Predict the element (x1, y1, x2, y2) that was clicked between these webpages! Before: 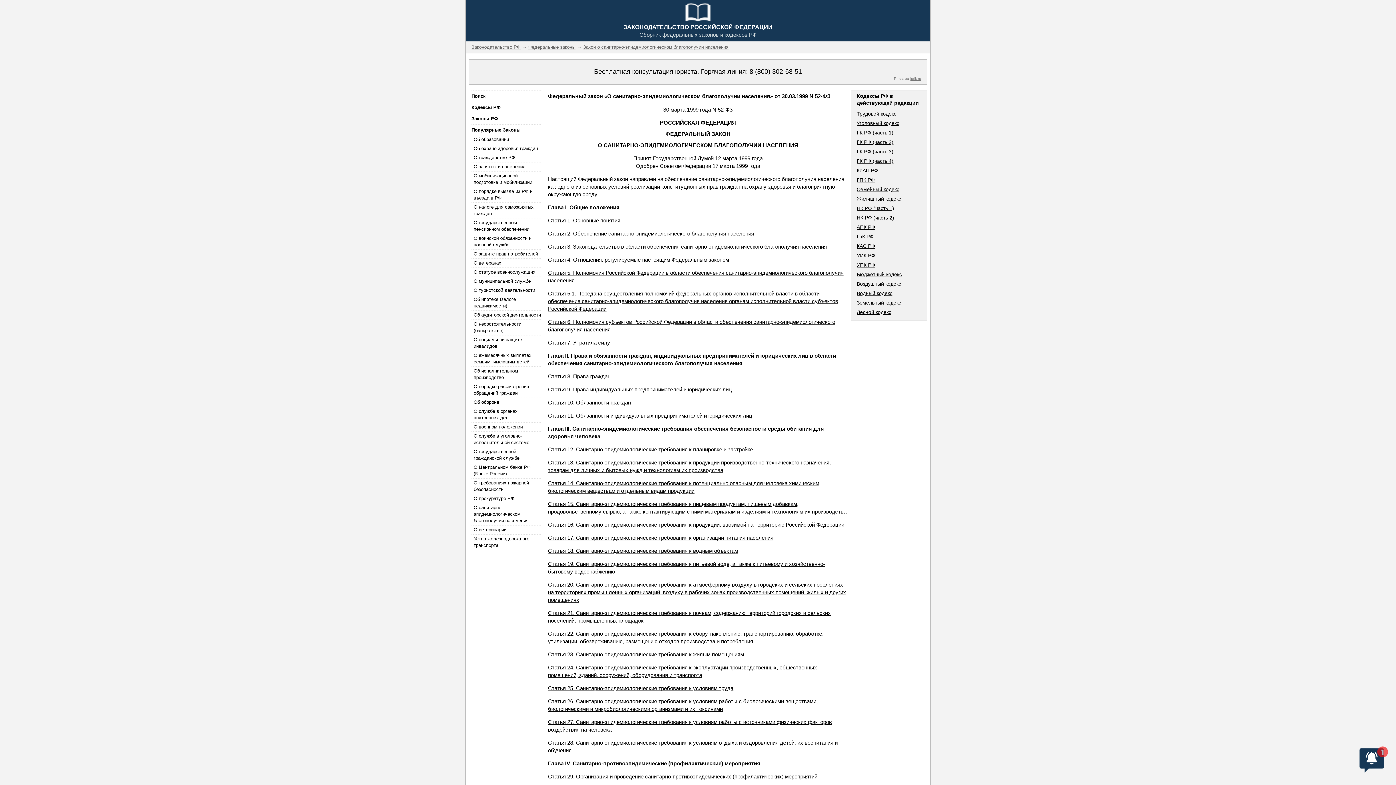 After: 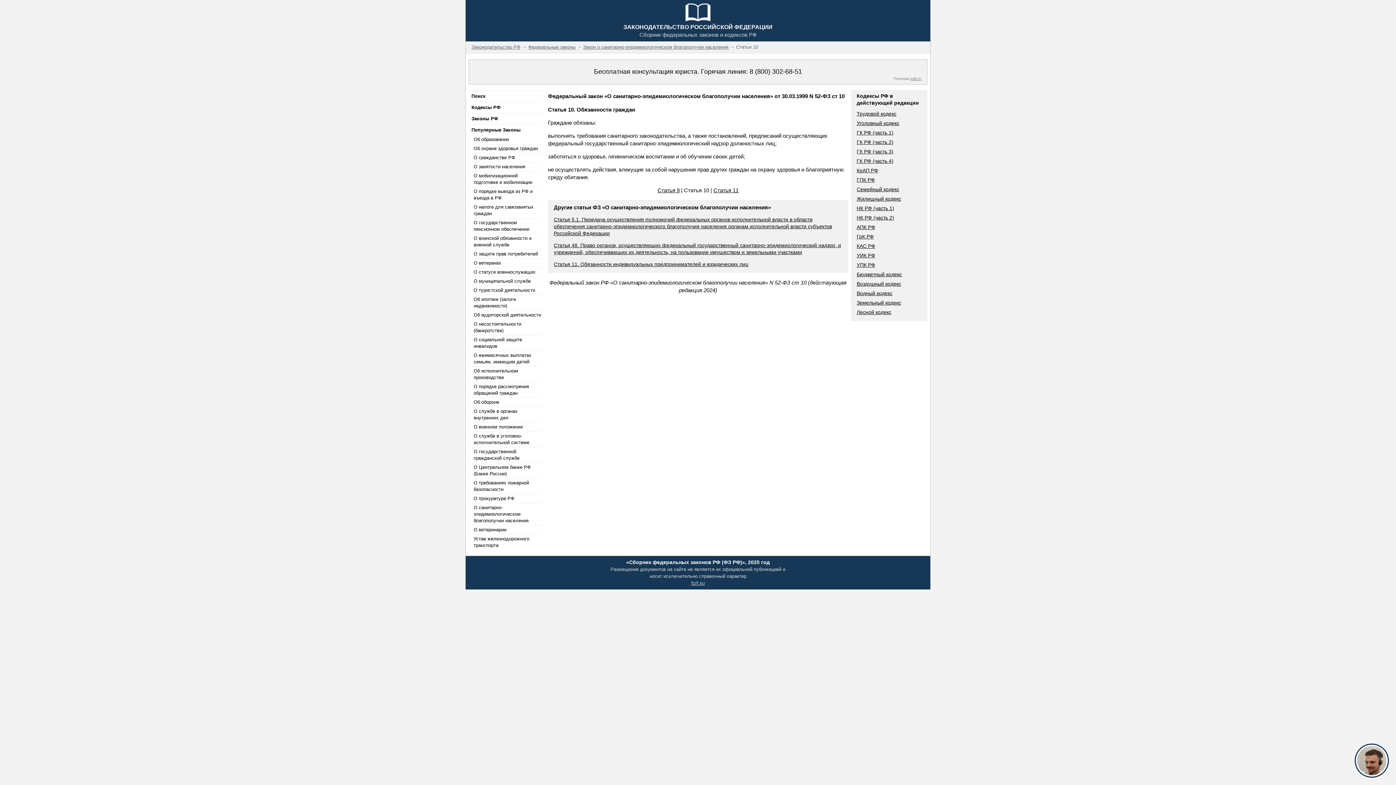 Action: bbox: (548, 399, 631, 405) label: Статья 10. Обязанности граждан